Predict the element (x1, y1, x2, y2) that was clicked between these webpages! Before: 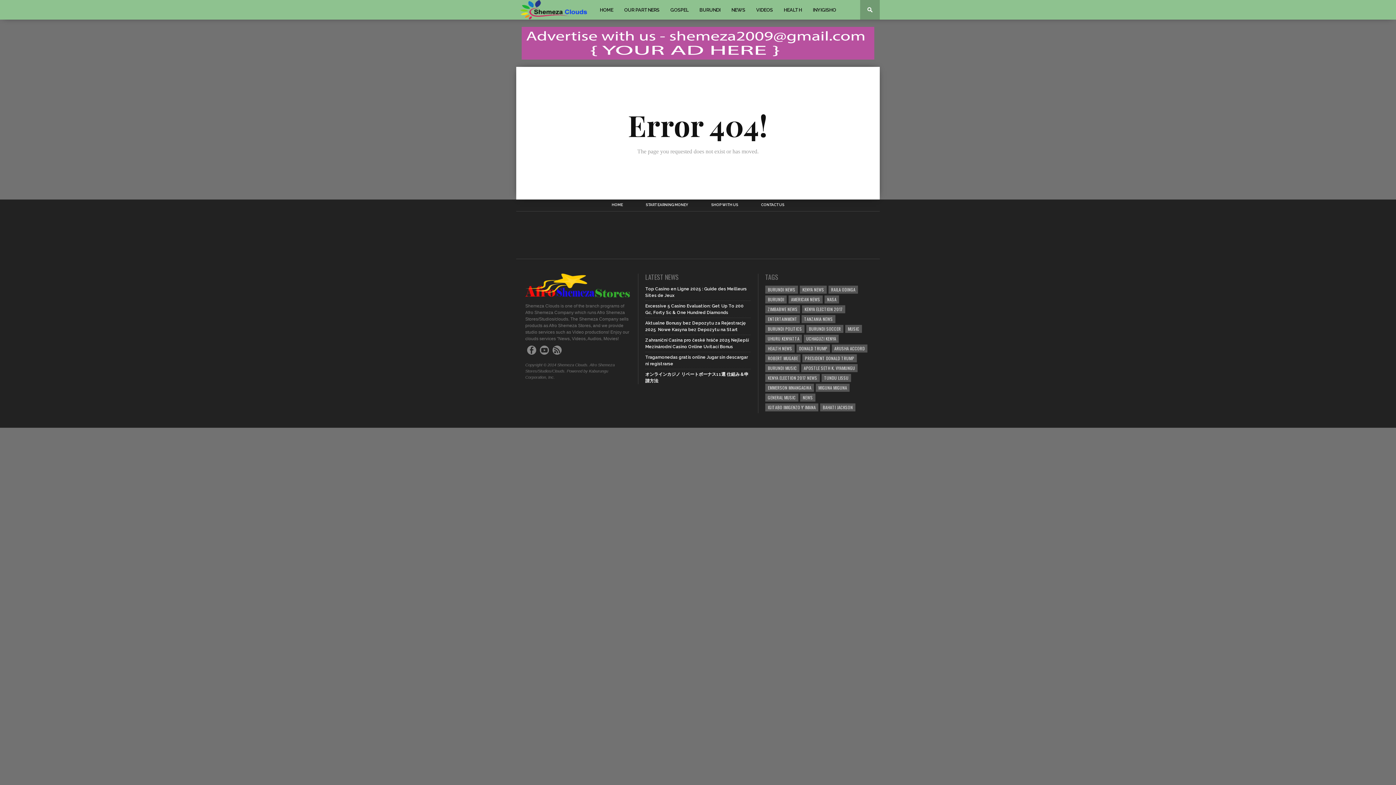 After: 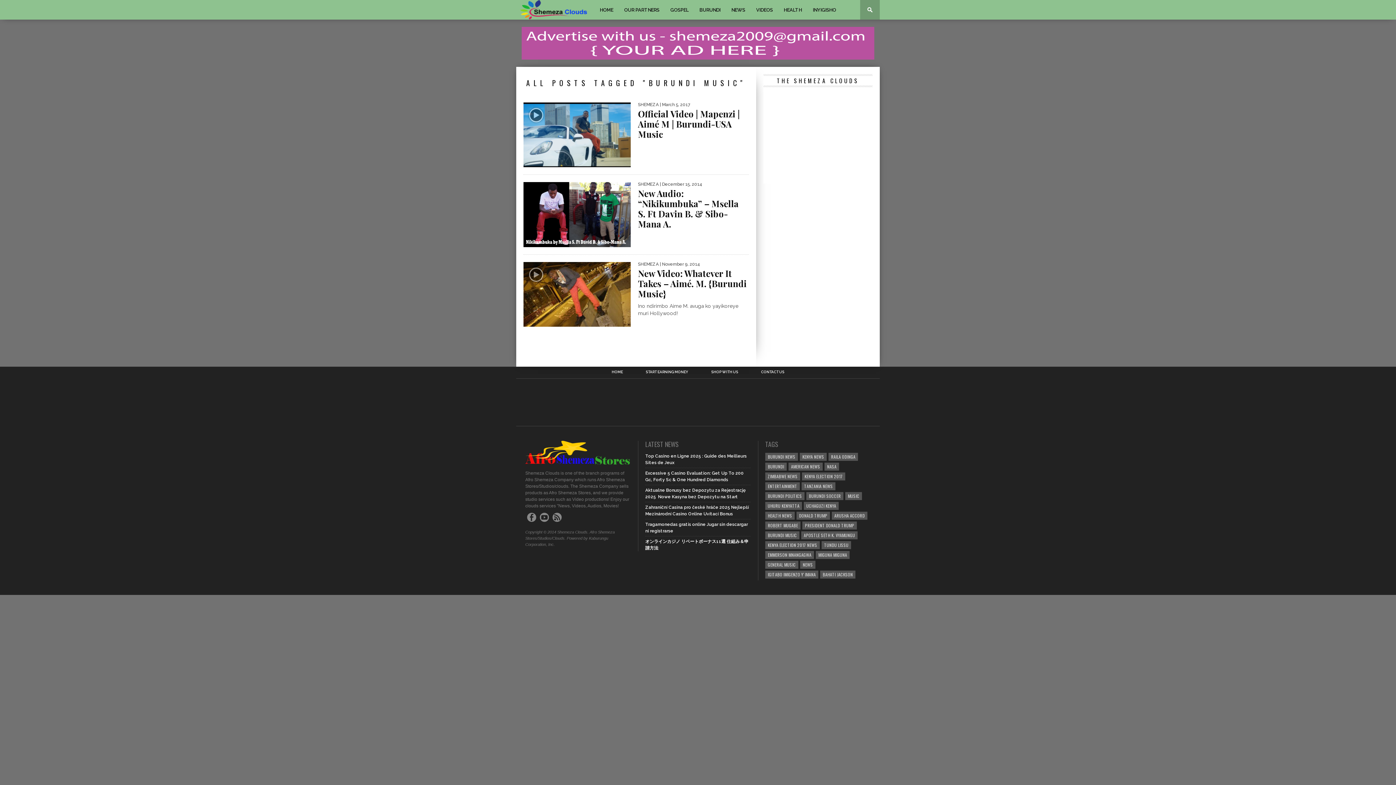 Action: label: BURUNDI MUSIC bbox: (765, 364, 799, 372)